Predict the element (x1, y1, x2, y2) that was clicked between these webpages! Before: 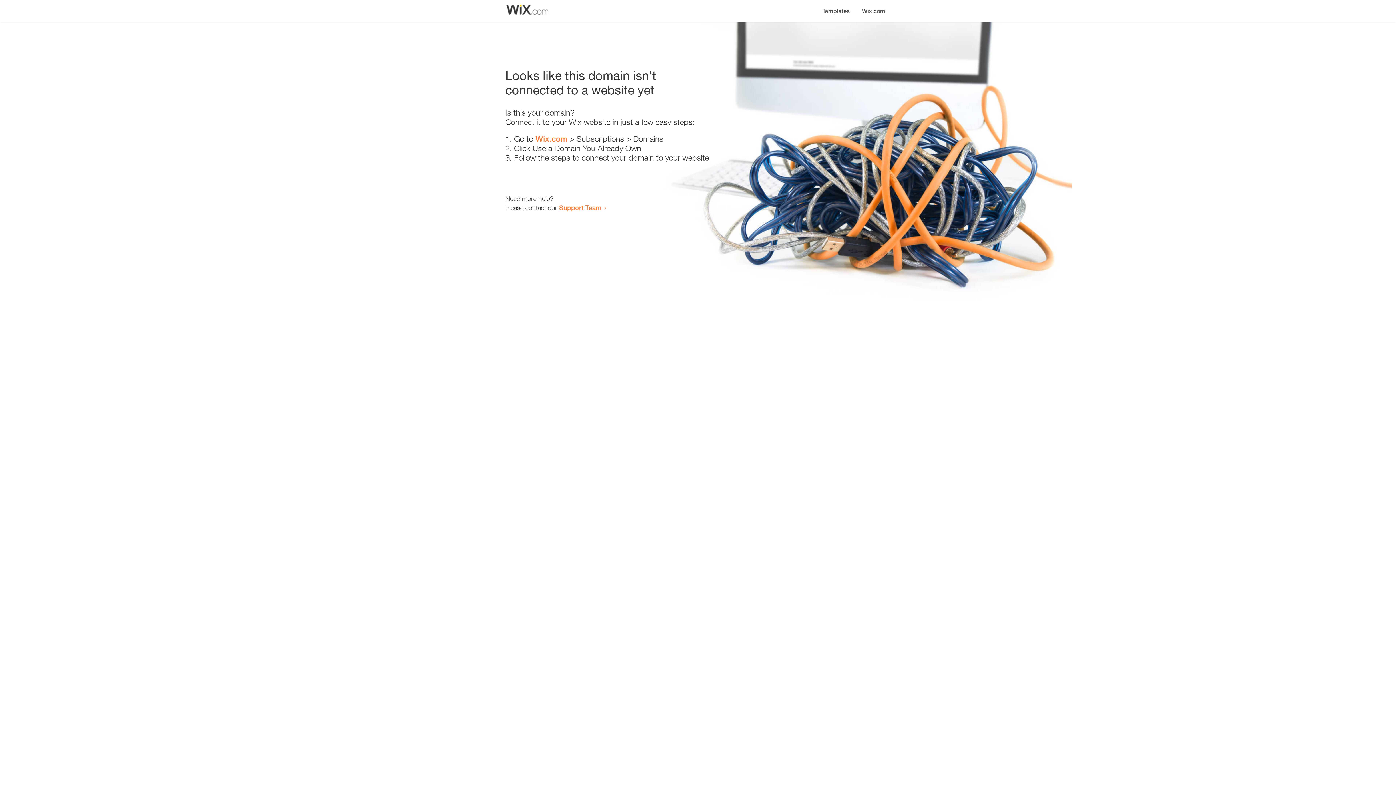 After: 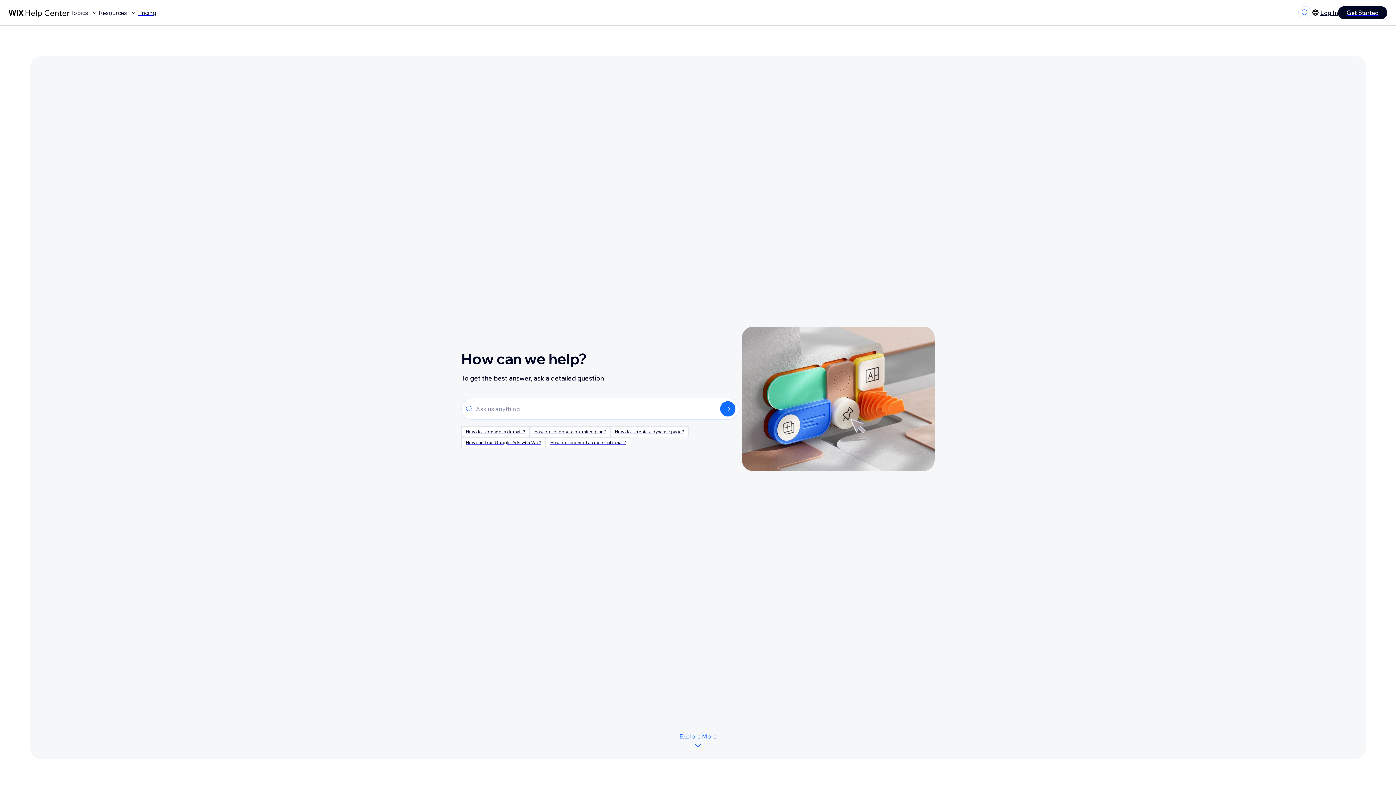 Action: label: Support Team bbox: (559, 203, 601, 211)